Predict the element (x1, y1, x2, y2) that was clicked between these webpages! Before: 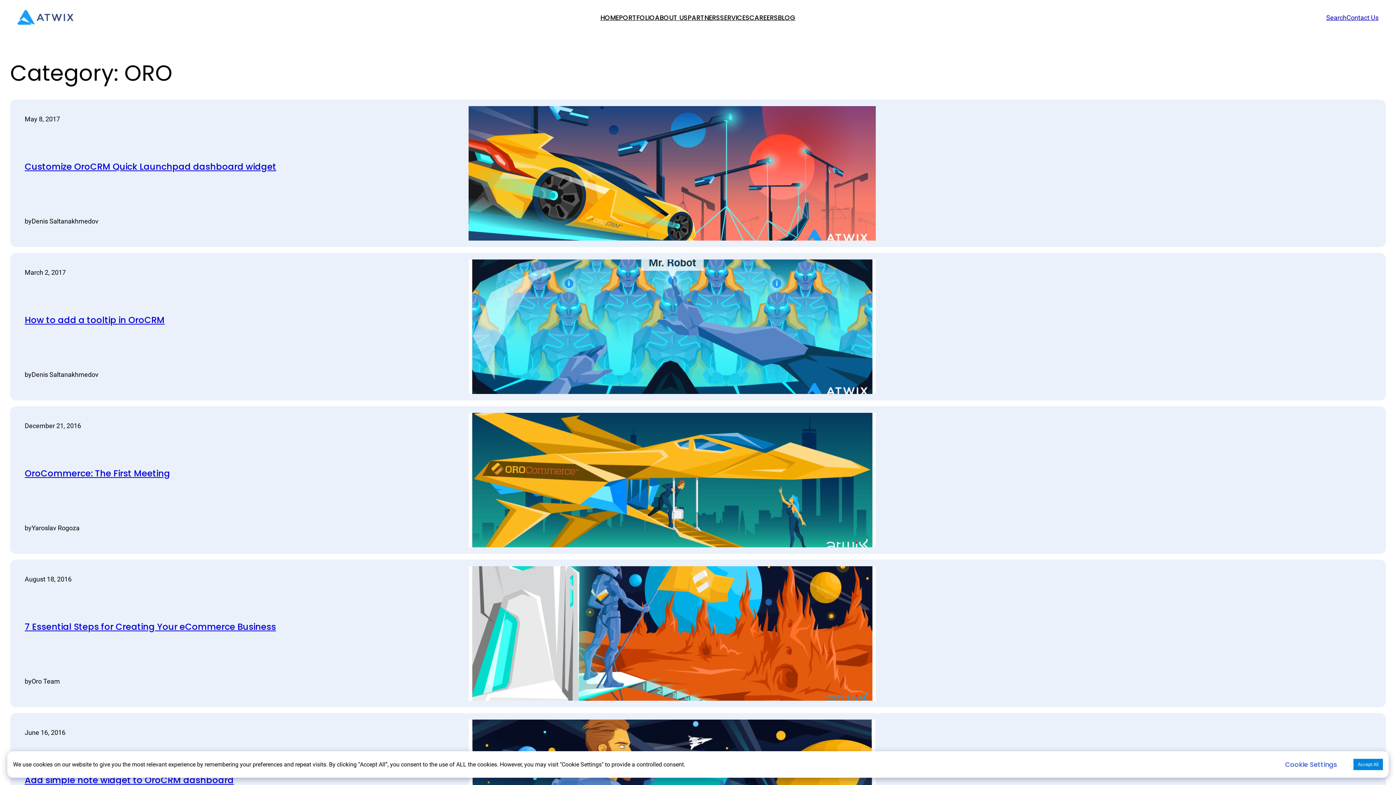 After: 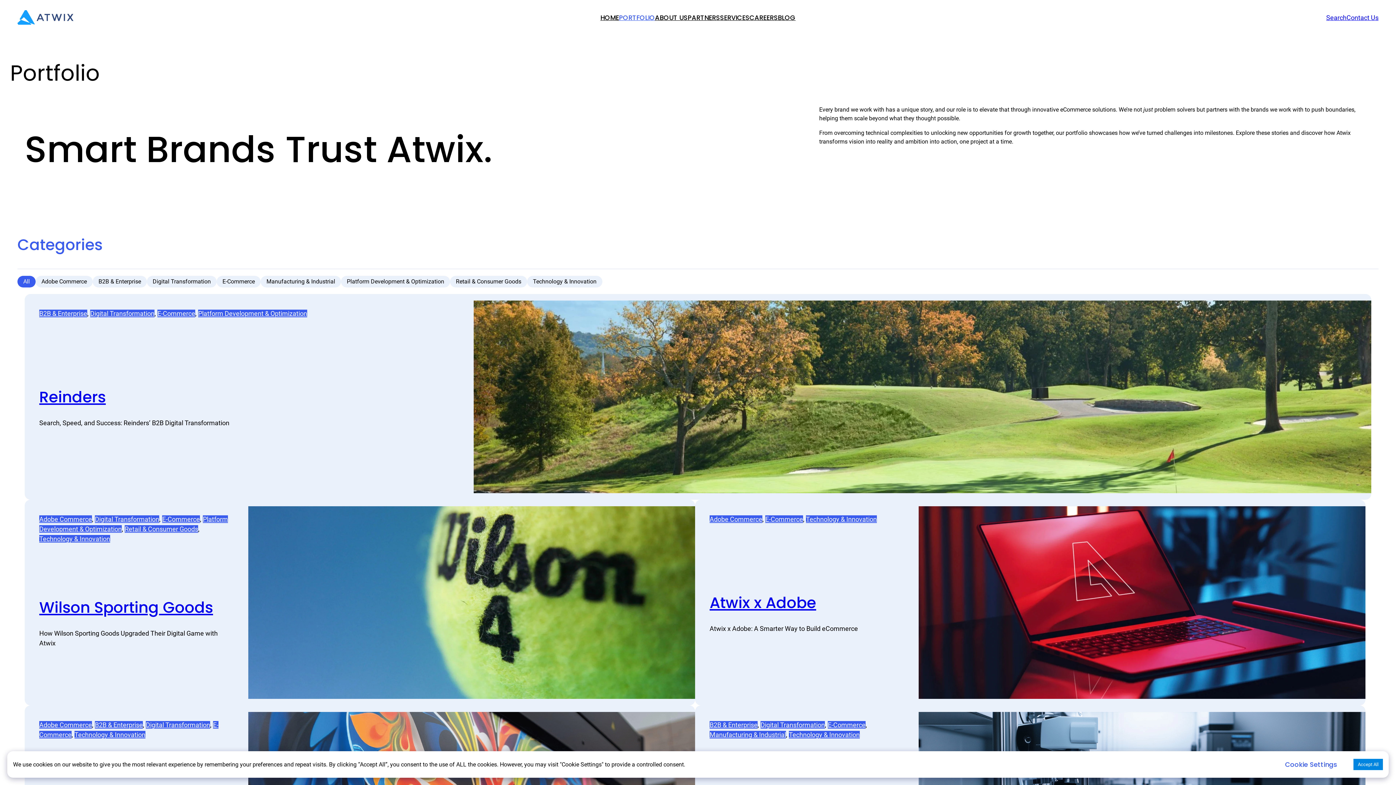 Action: label: PORTFOLIO bbox: (619, 2, 655, 32)